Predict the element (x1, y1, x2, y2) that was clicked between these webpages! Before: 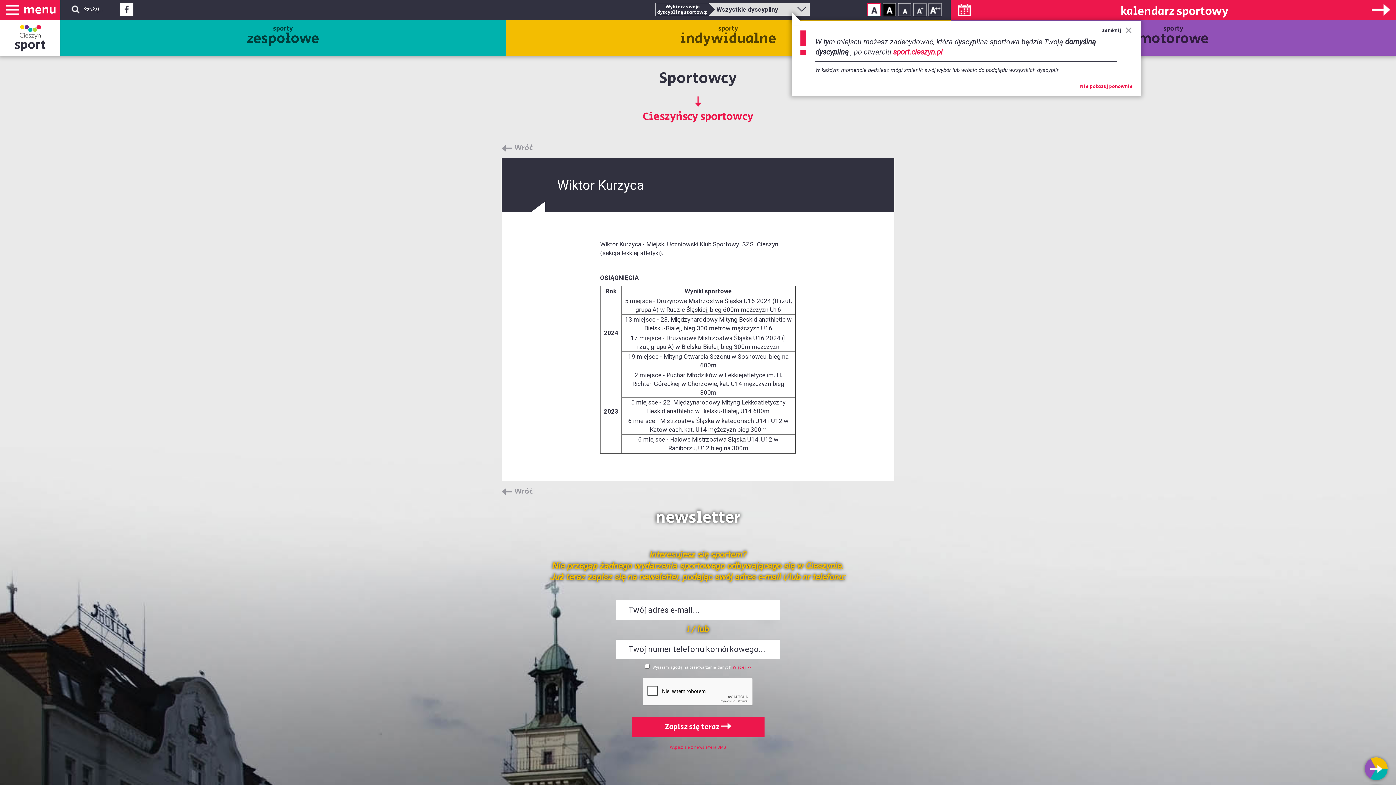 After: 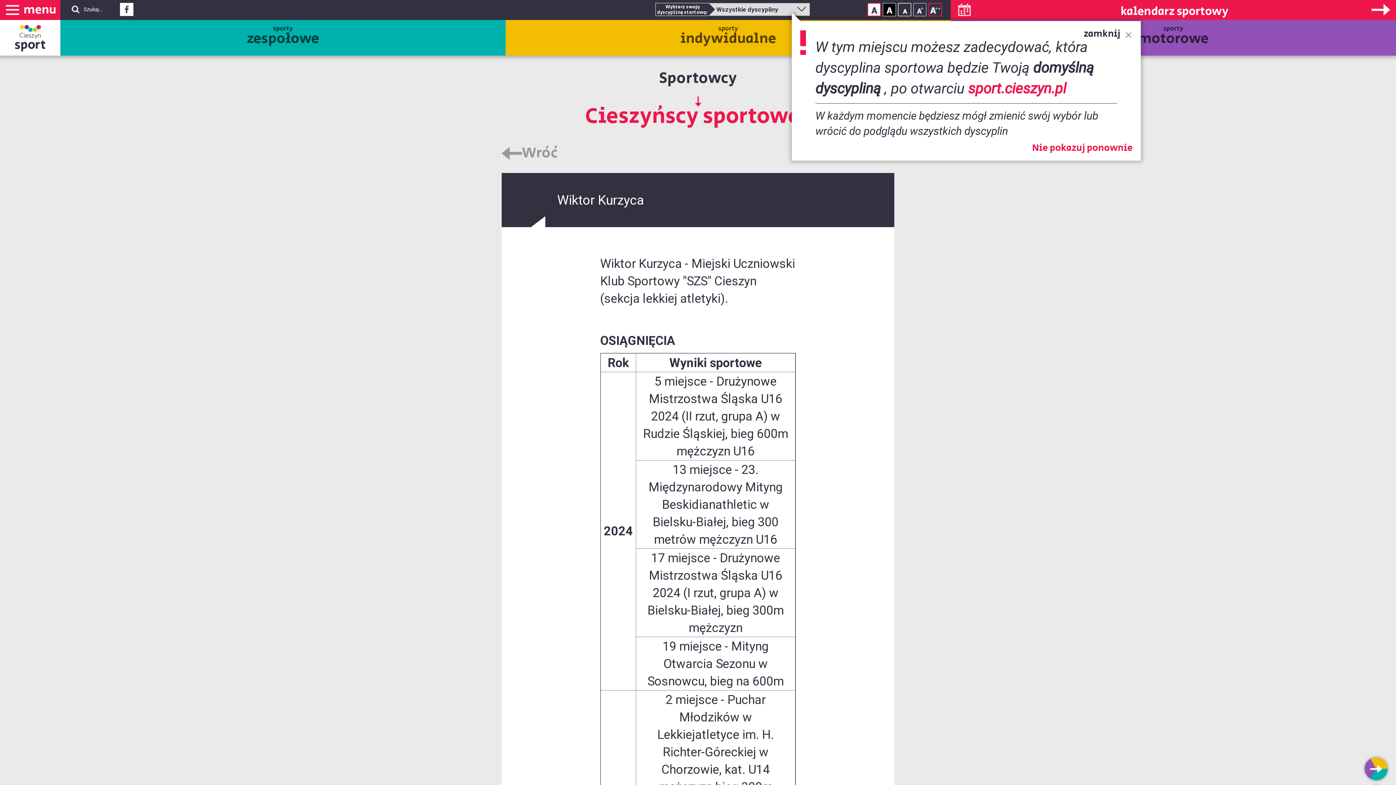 Action: bbox: (928, 2, 942, 16) label: Rozmiar tekstu - duży